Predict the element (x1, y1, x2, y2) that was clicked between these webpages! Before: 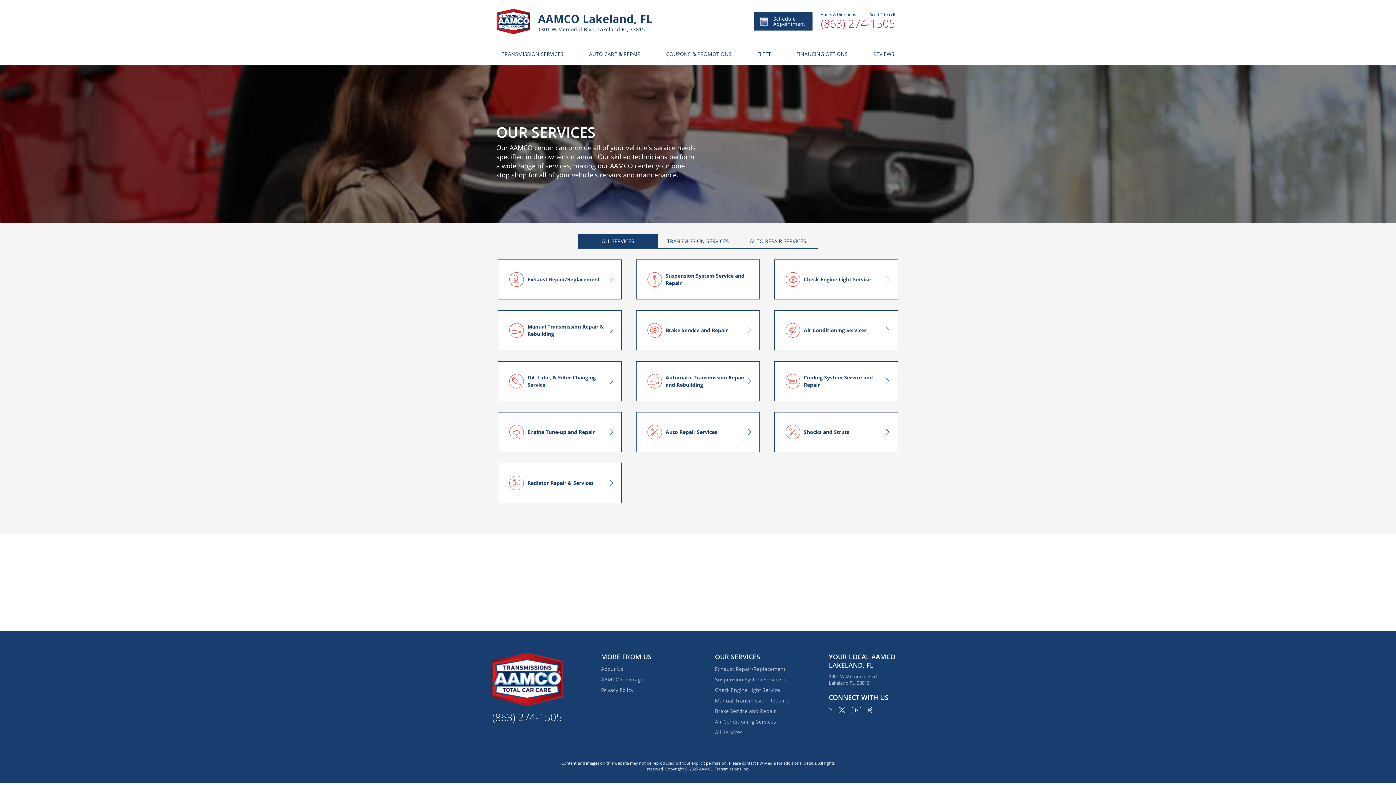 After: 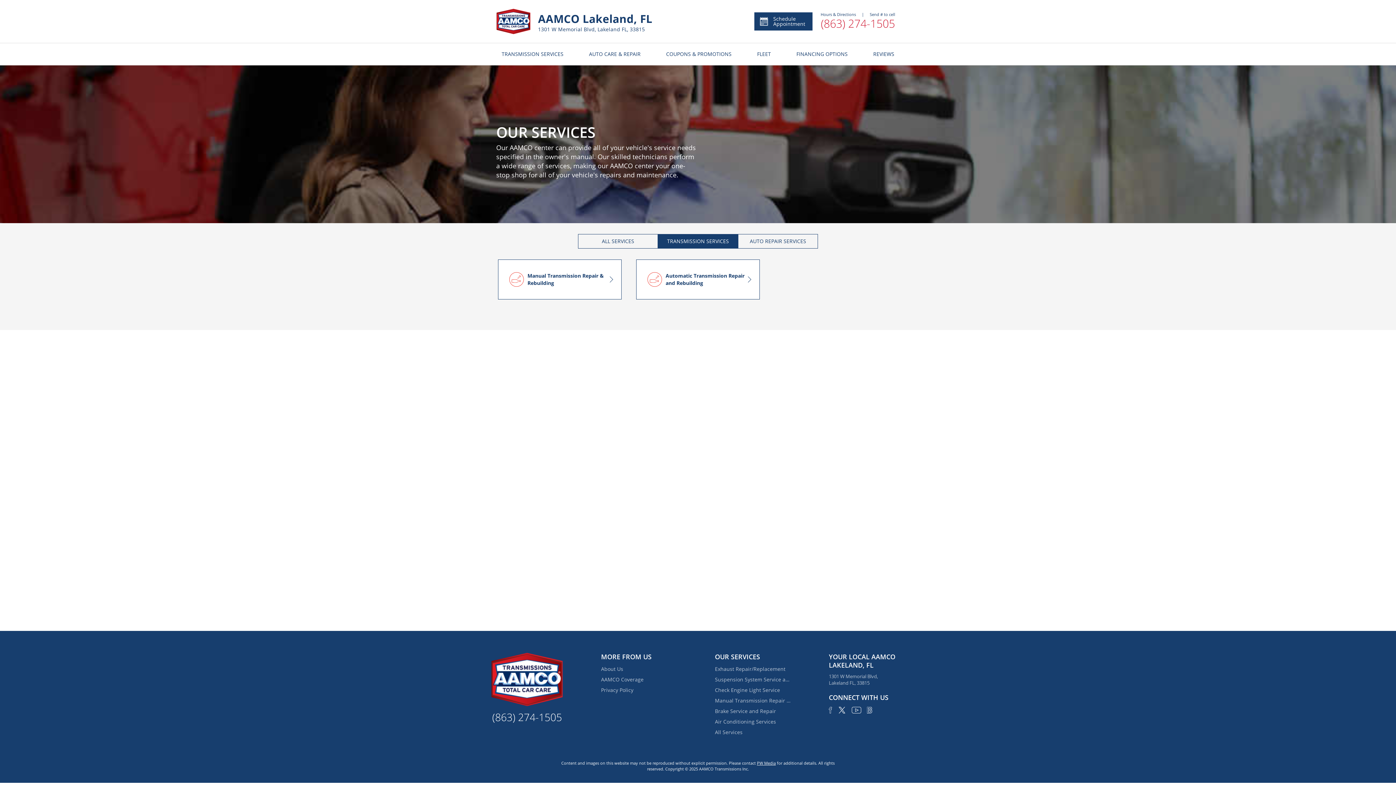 Action: label: TRANSMISSION SERVICES bbox: (501, 43, 563, 65)